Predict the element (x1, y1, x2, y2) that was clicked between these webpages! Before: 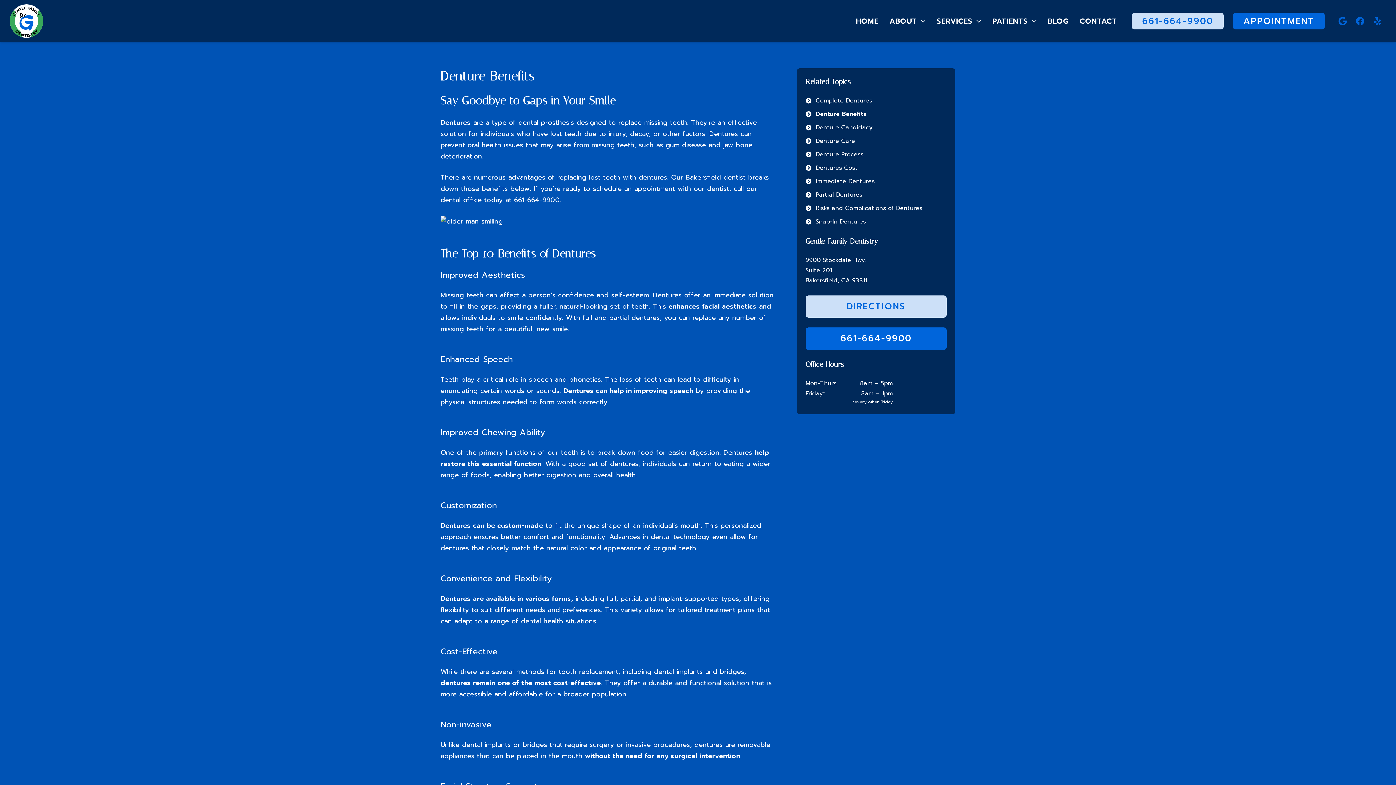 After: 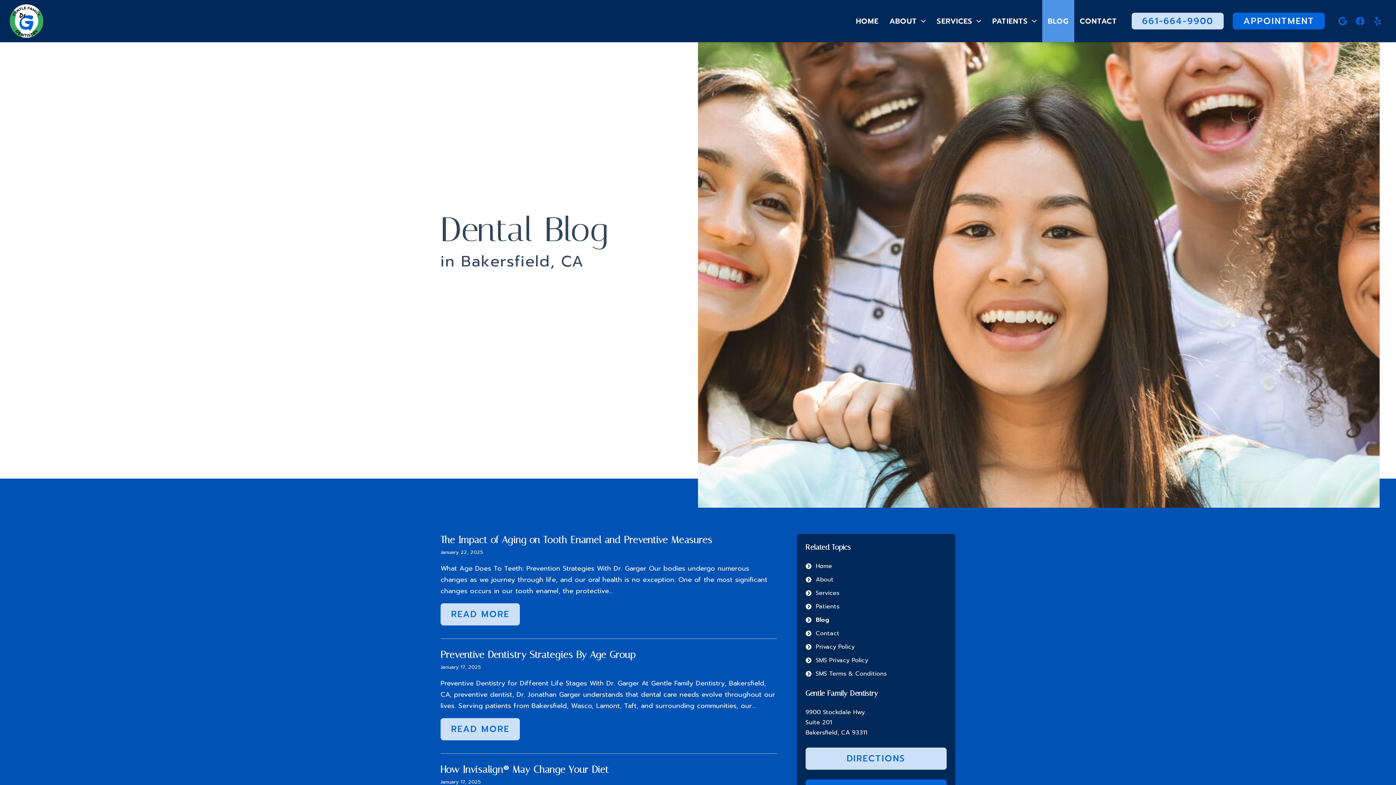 Action: bbox: (1042, 0, 1074, 42) label: BLOG